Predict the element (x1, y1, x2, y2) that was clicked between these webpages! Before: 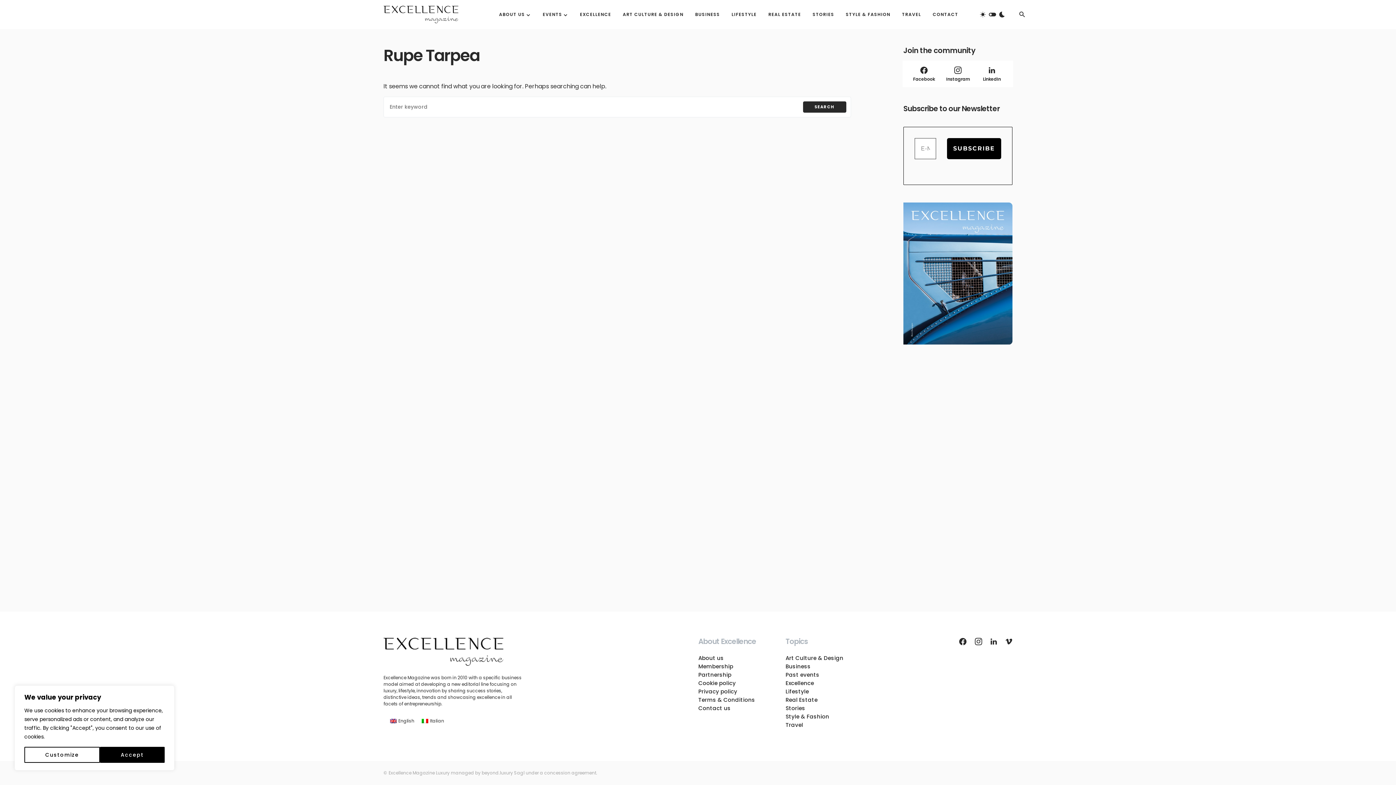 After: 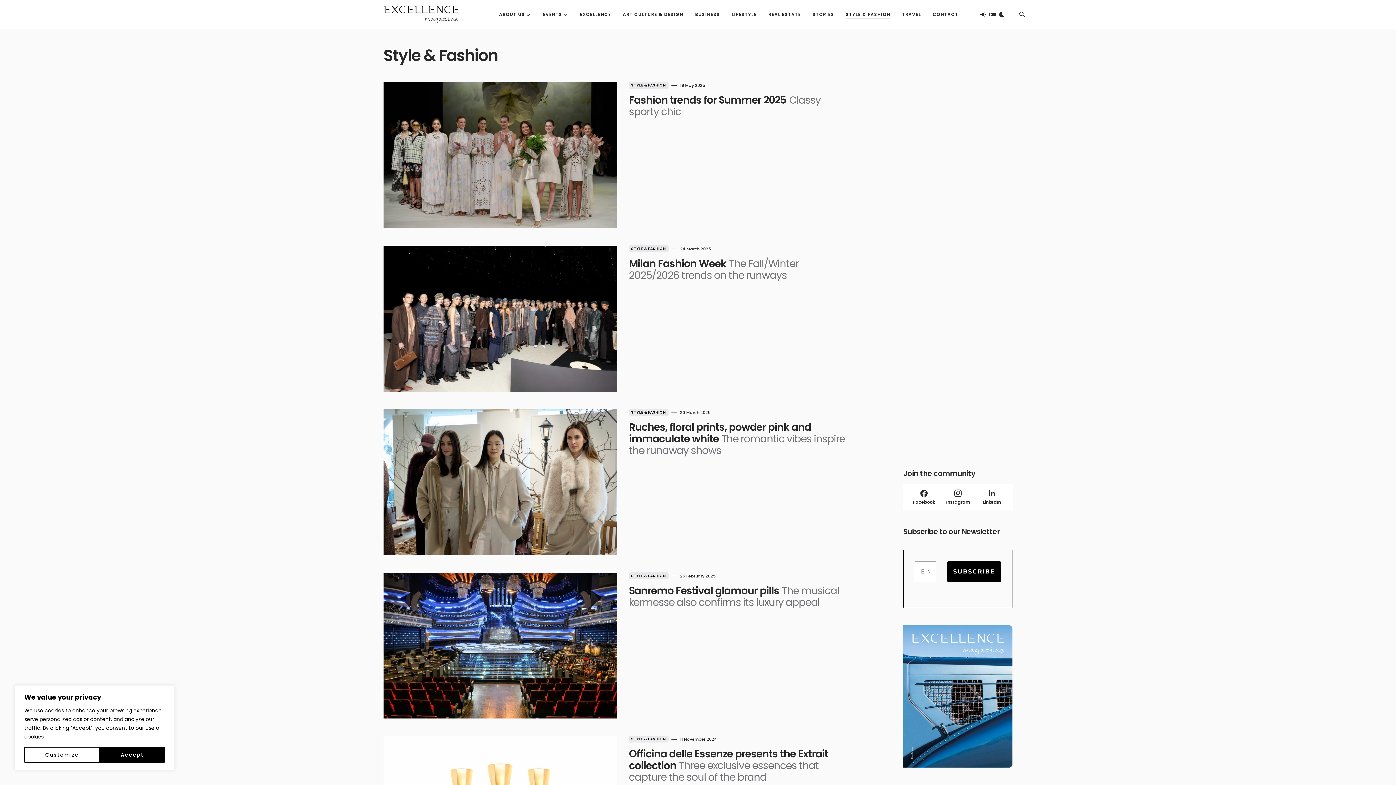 Action: bbox: (846, 0, 890, 29) label: STYLE & FASHION